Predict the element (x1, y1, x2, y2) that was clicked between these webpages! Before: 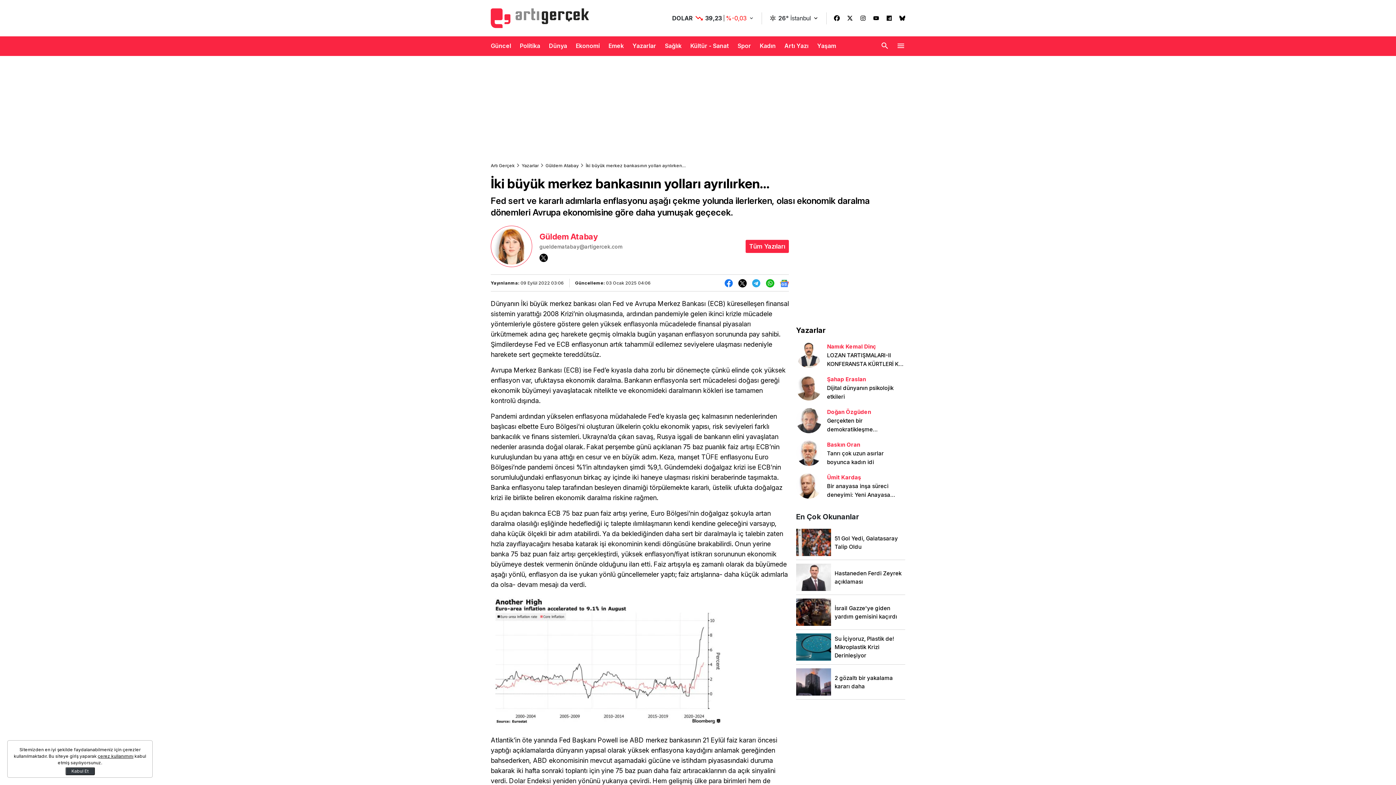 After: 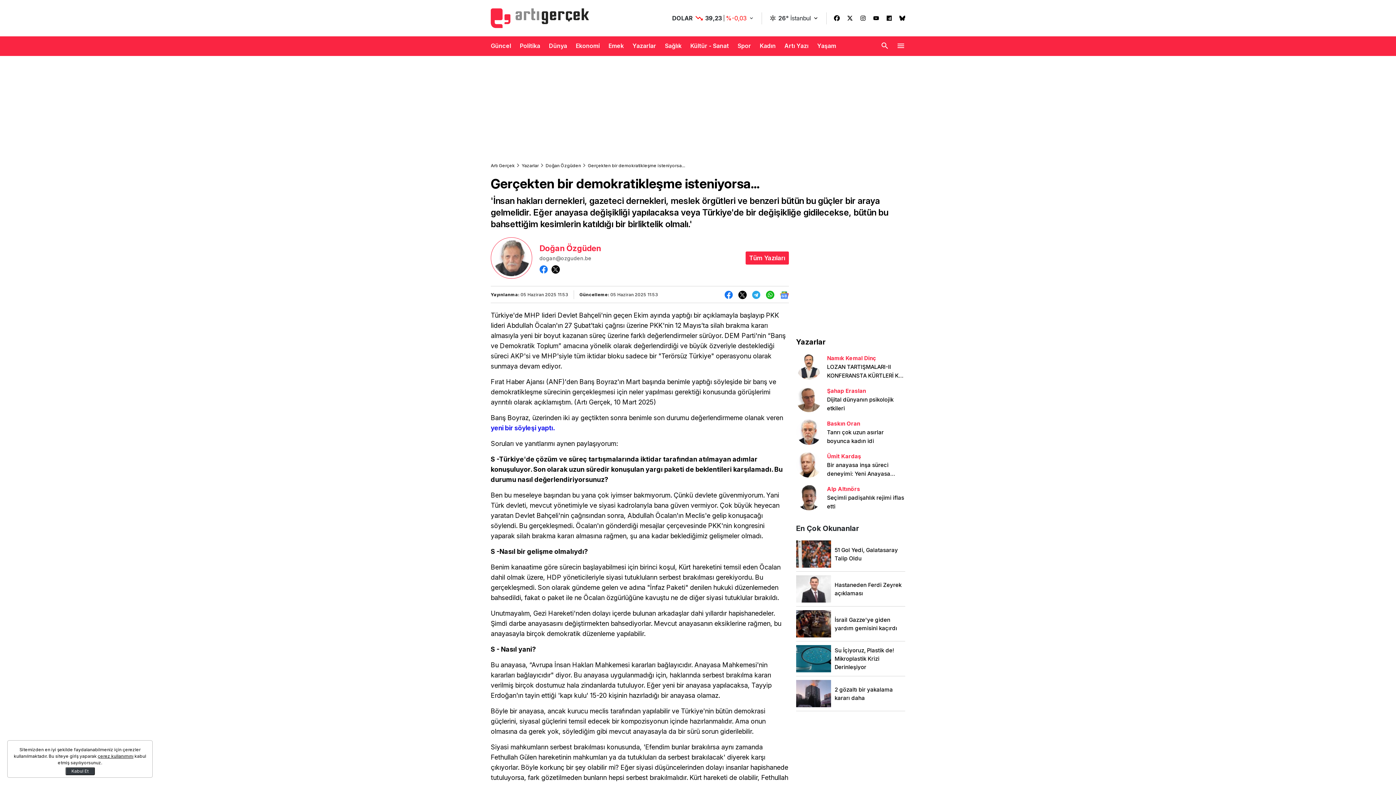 Action: bbox: (796, 408, 905, 434) label: Doğan Özgüden
Gerçekten bir demokratikleşme isteniyorsa...